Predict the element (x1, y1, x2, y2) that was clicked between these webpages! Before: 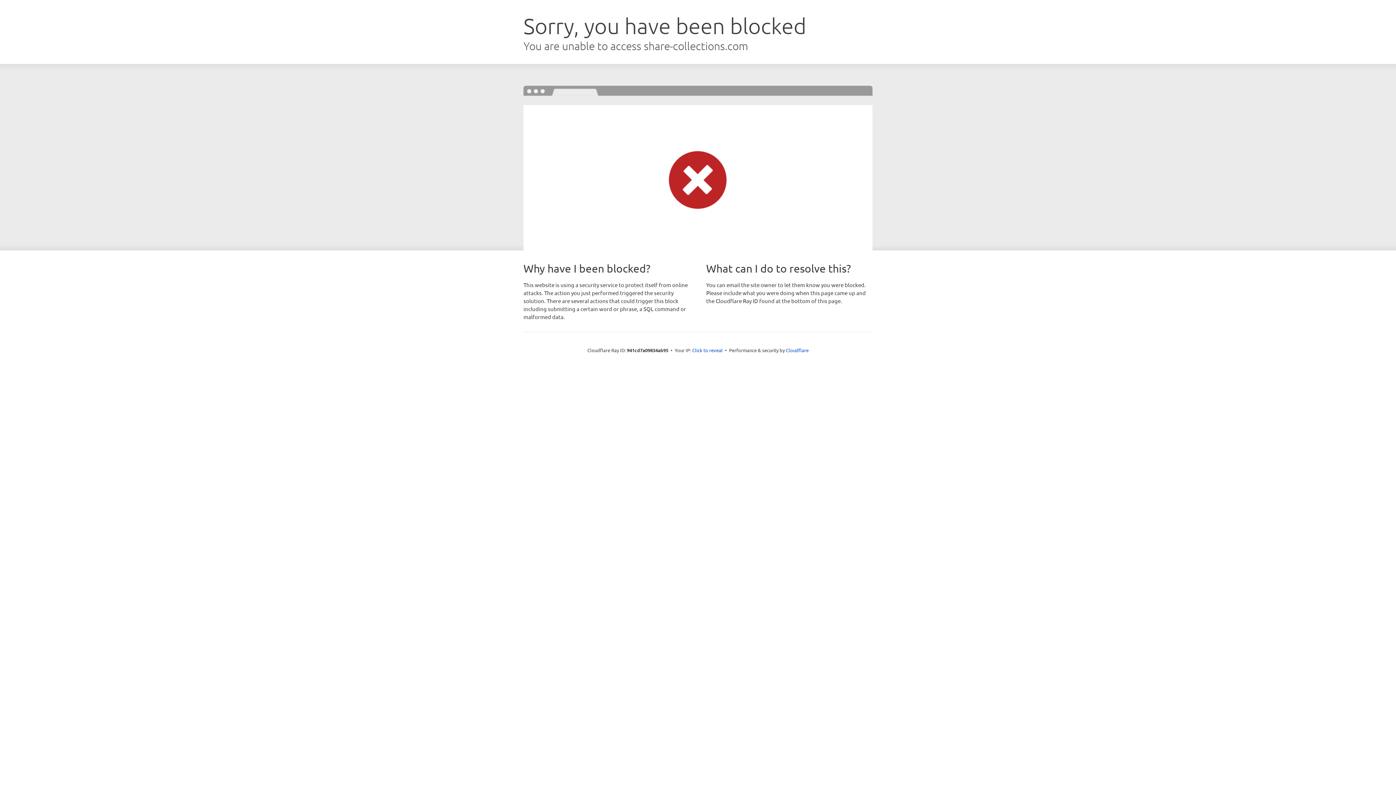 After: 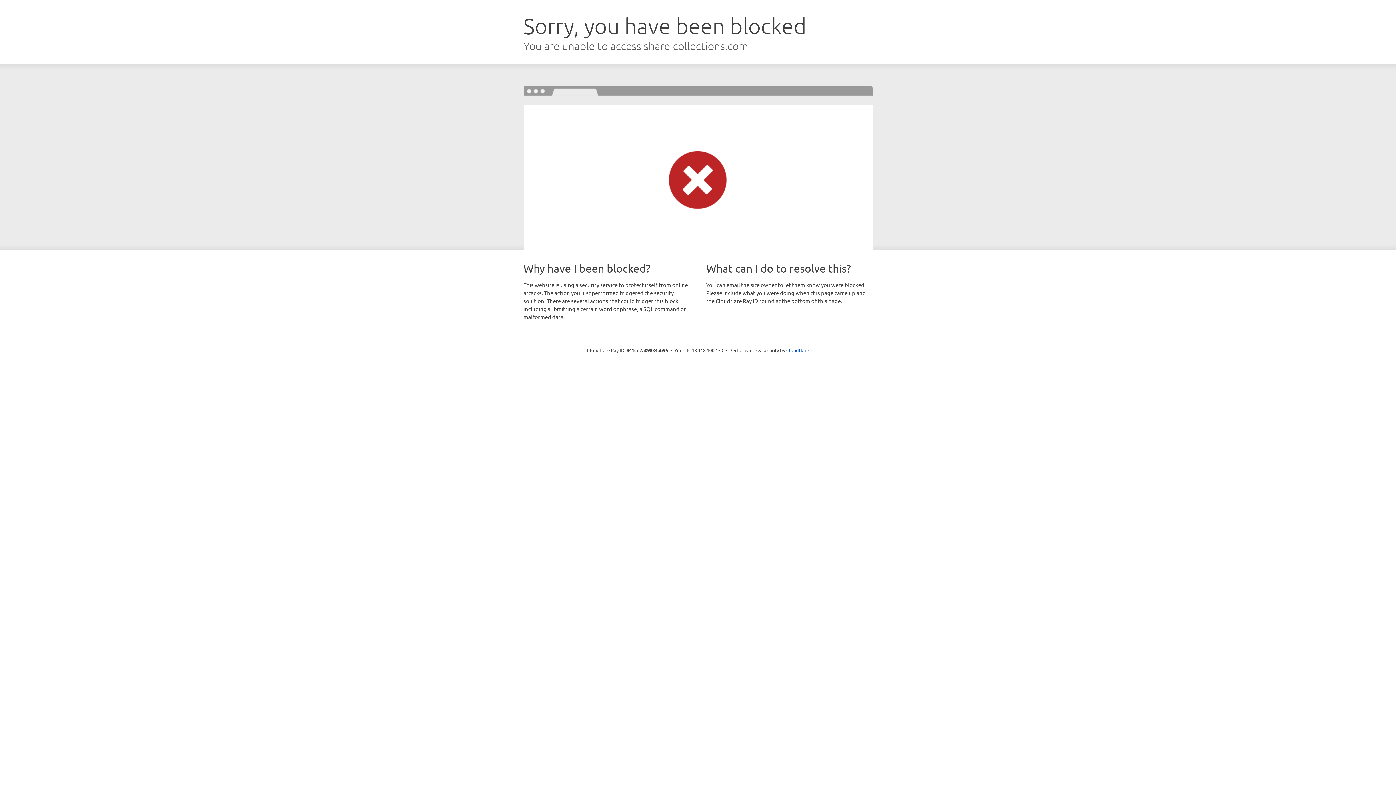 Action: bbox: (692, 346, 722, 353) label: Click to reveal